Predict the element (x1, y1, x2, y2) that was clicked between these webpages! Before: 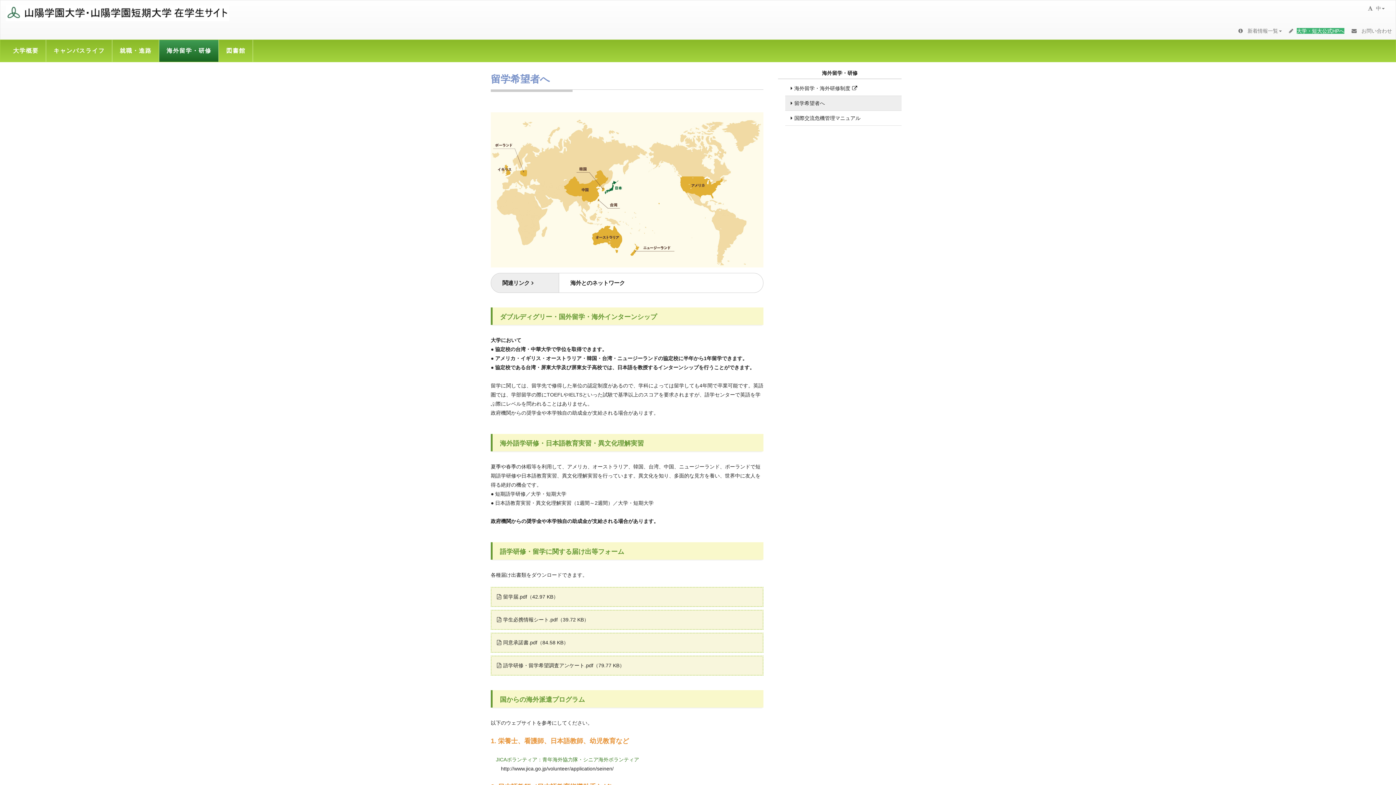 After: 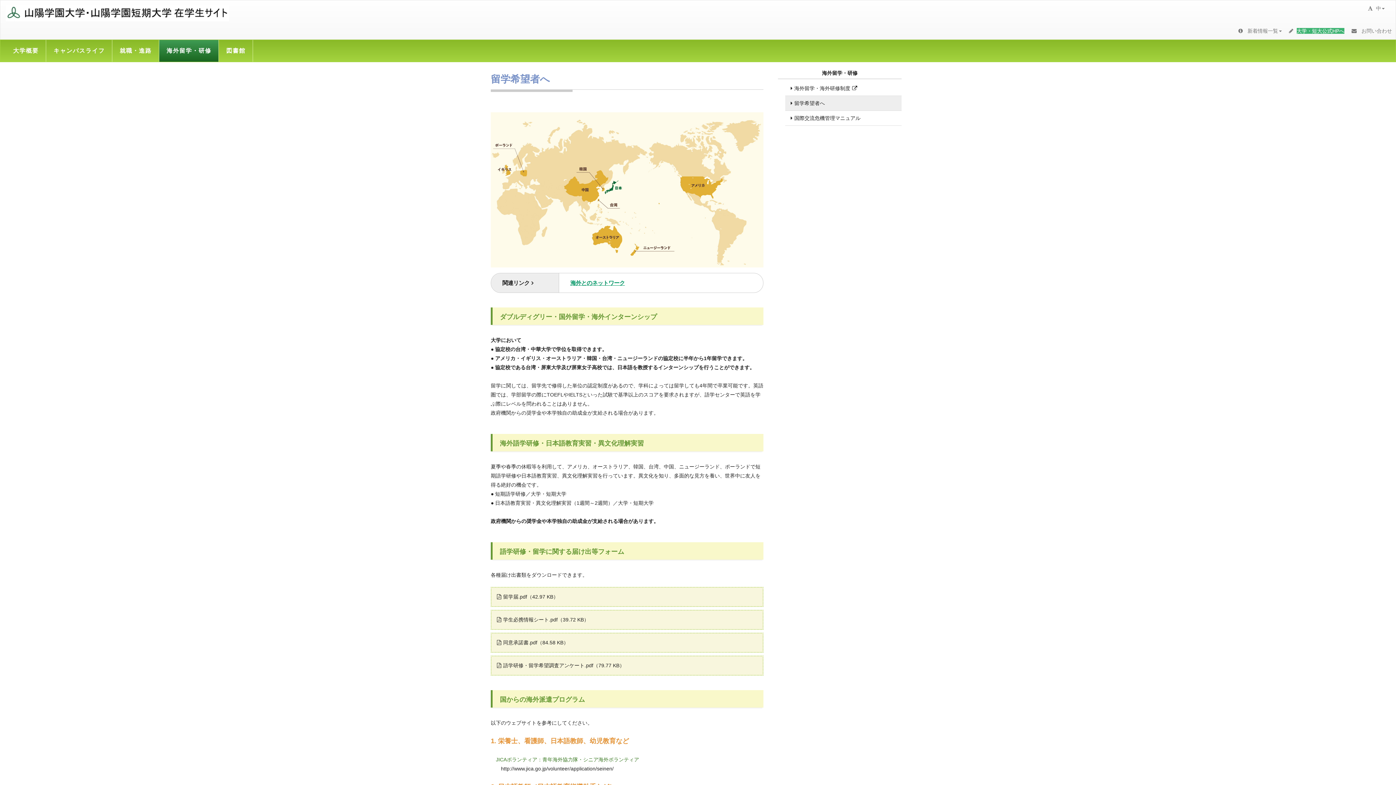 Action: bbox: (570, 280, 625, 286) label: 海外とのネットワーク